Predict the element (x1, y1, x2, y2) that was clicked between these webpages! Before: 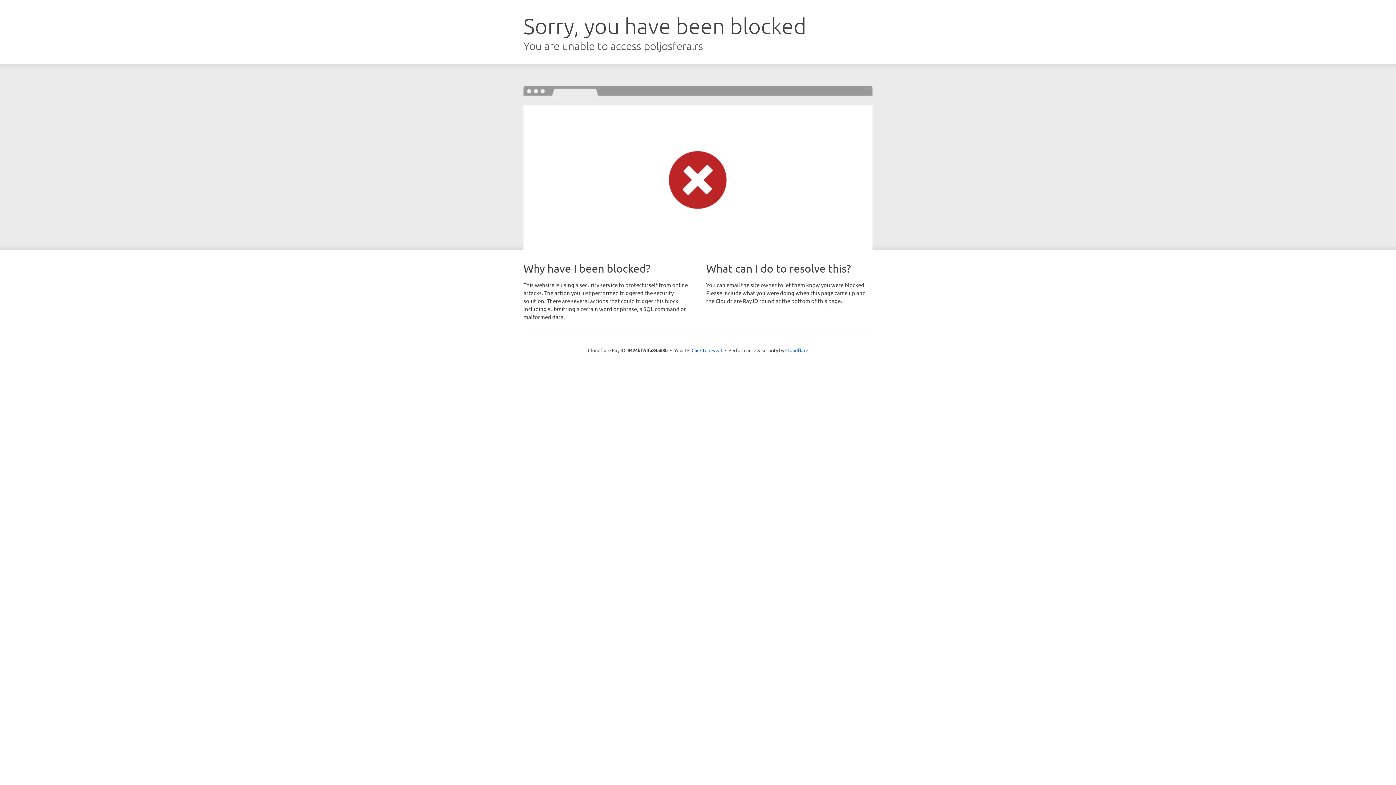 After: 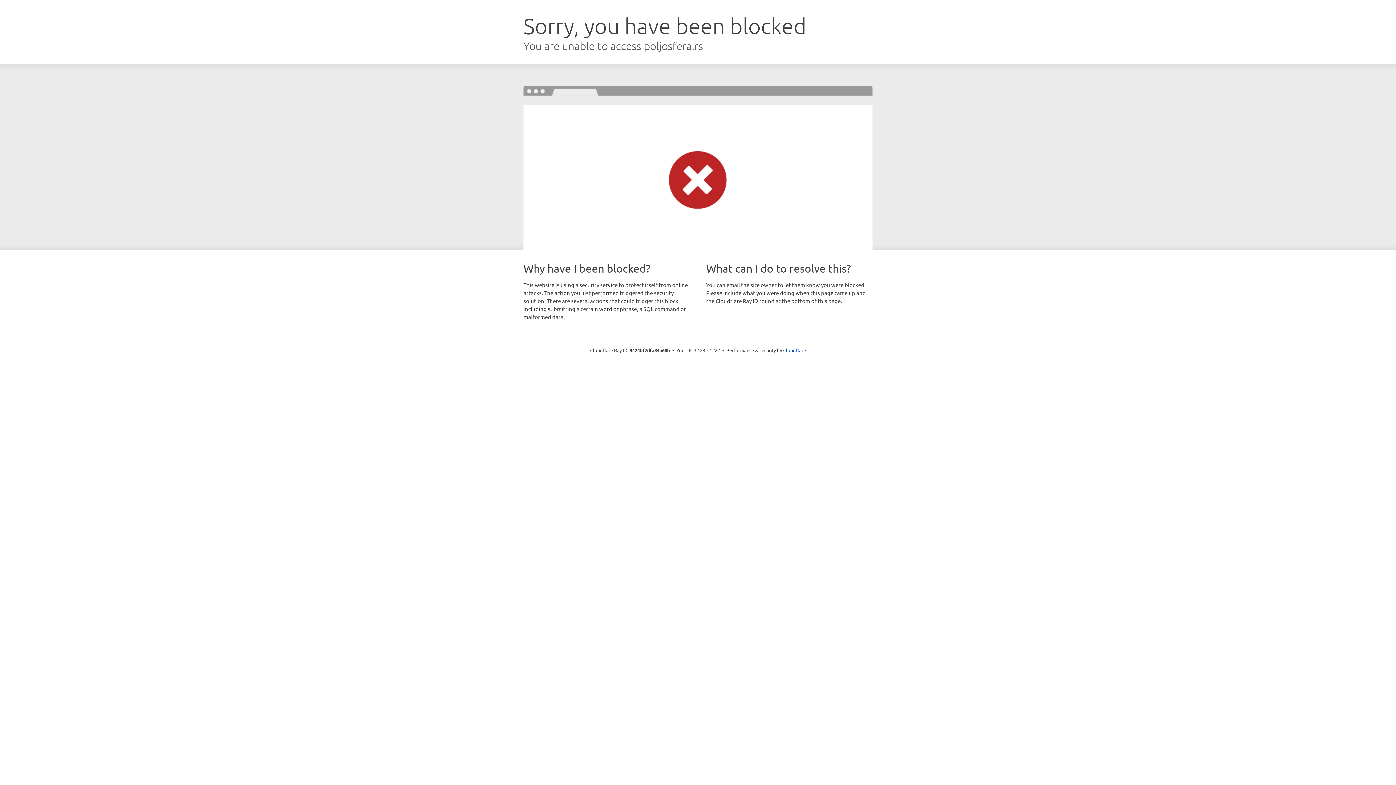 Action: label: Click to reveal bbox: (691, 346, 722, 353)